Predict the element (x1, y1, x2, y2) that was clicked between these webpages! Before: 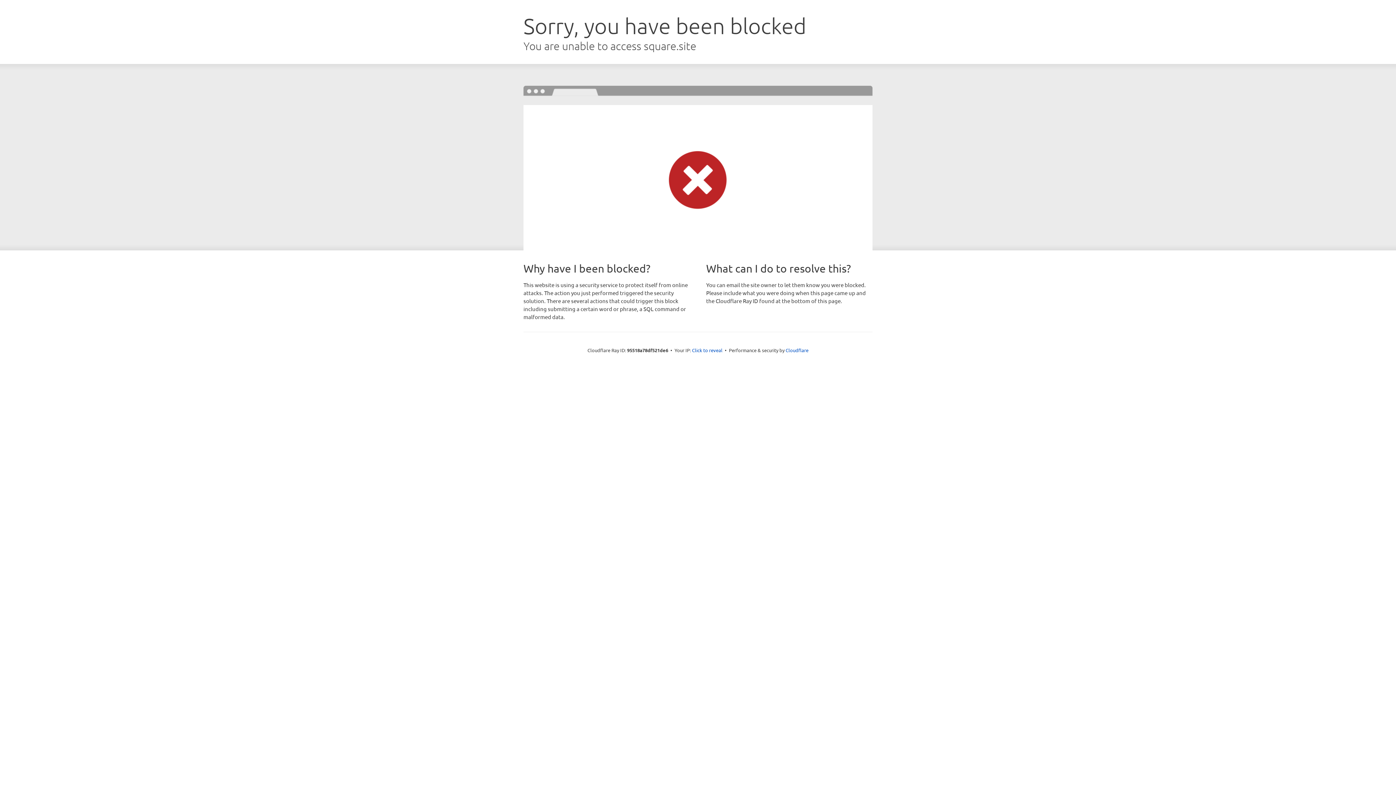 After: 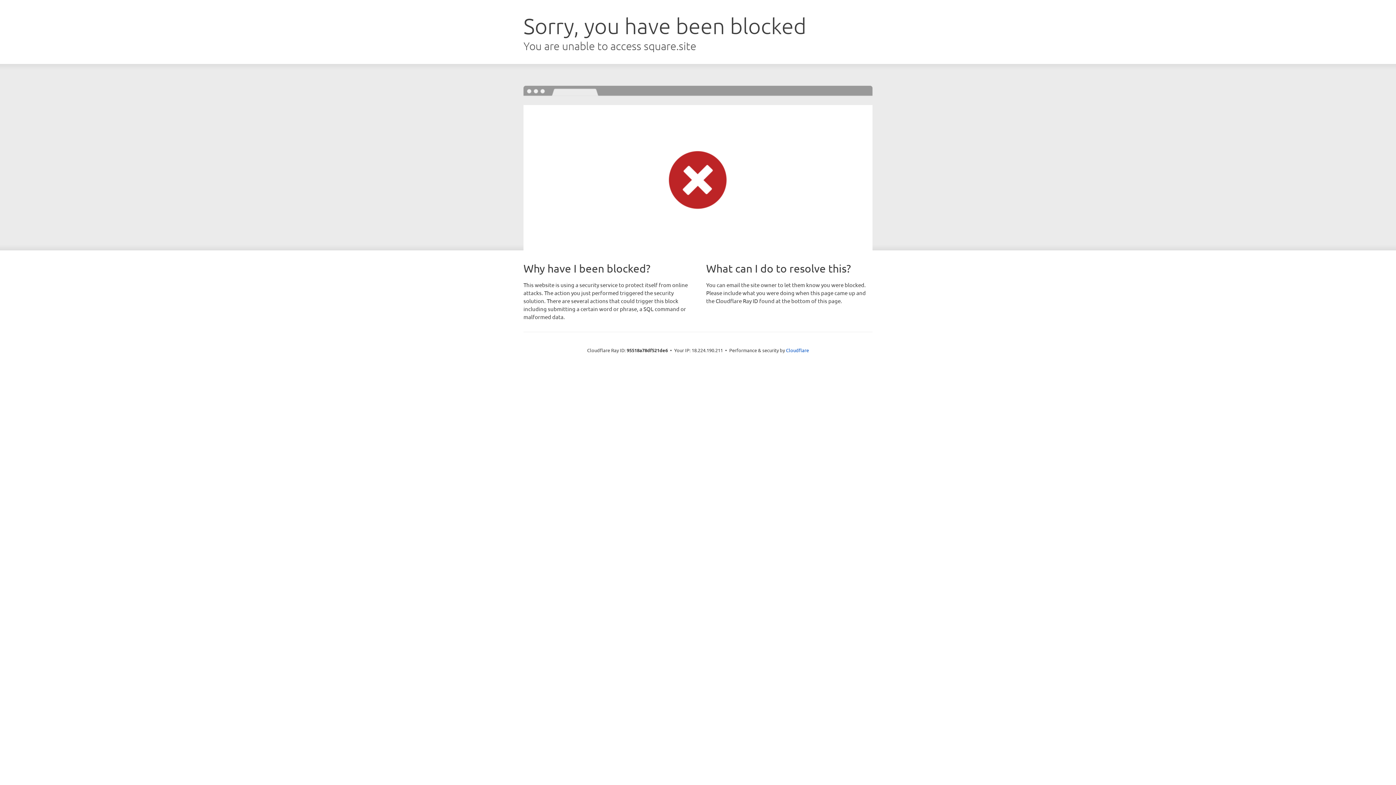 Action: bbox: (692, 346, 722, 353) label: Click to reveal